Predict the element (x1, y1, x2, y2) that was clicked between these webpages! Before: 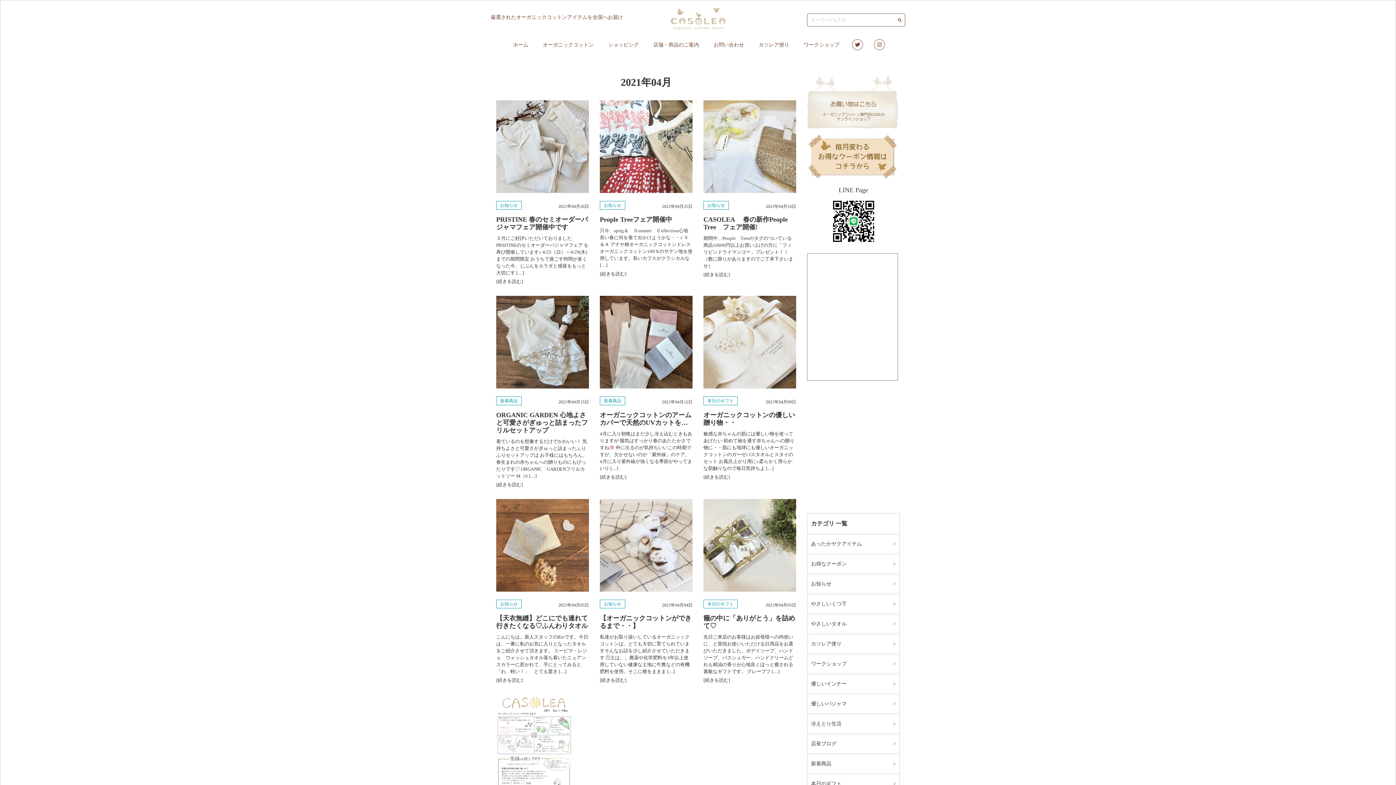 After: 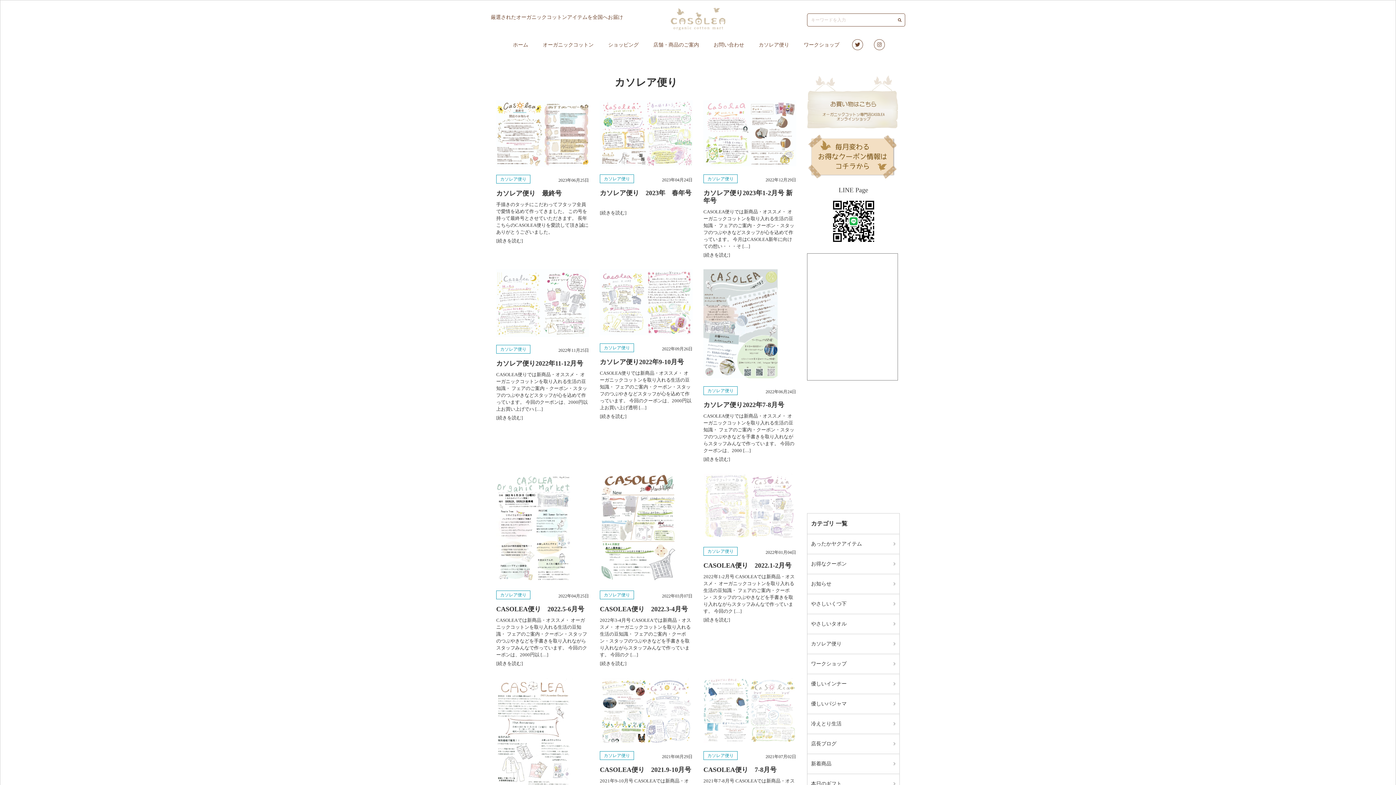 Action: bbox: (807, 634, 899, 654) label: カソレア便り